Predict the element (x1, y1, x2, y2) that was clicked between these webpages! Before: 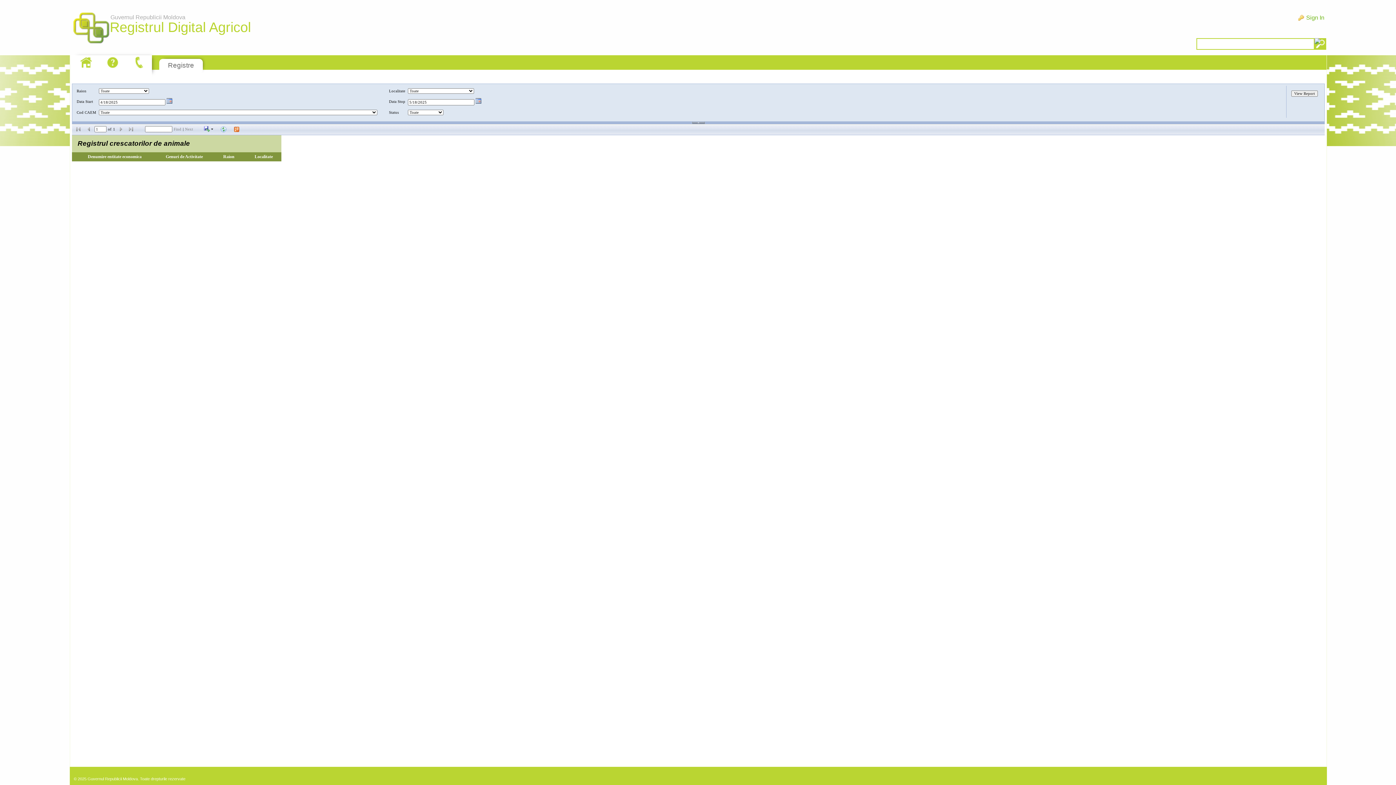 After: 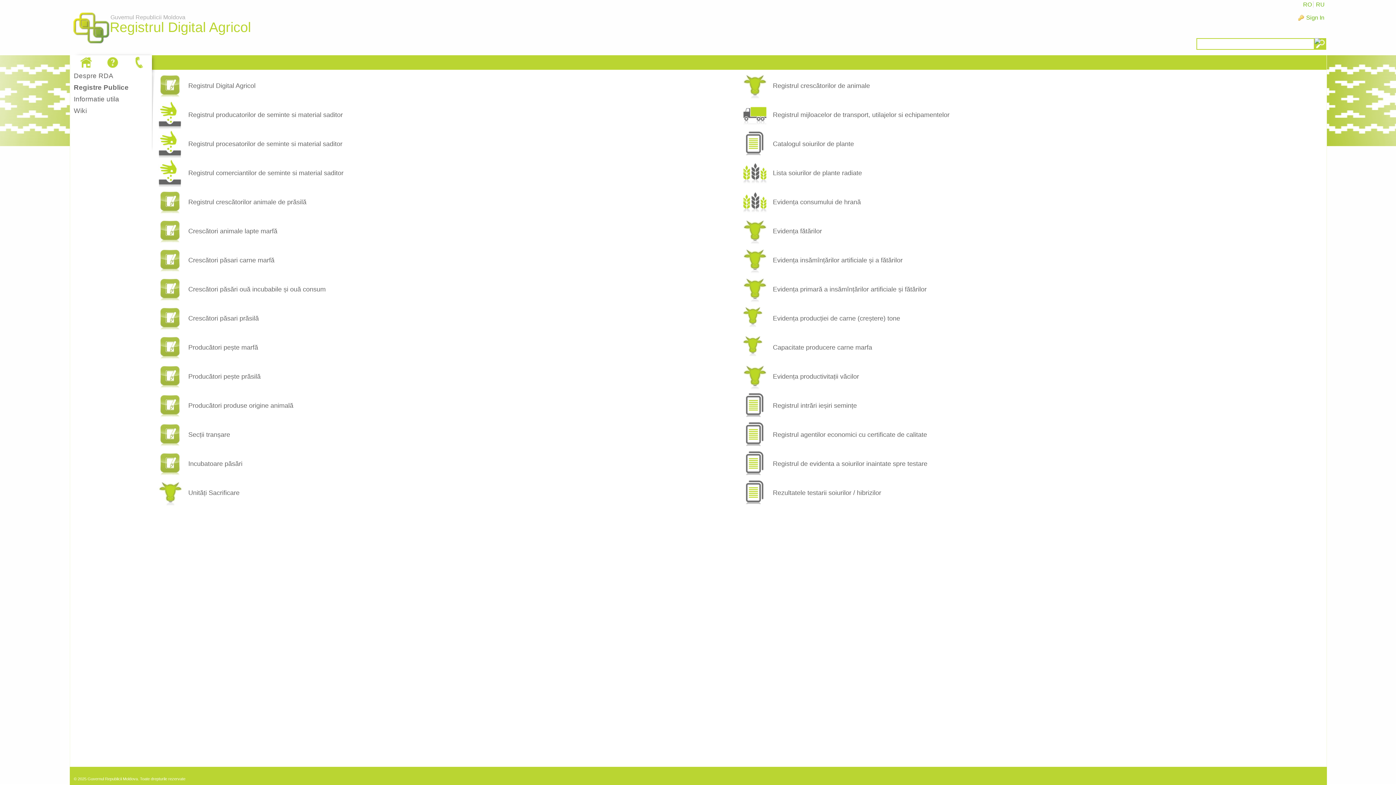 Action: bbox: (168, 61, 194, 69) label: Registre